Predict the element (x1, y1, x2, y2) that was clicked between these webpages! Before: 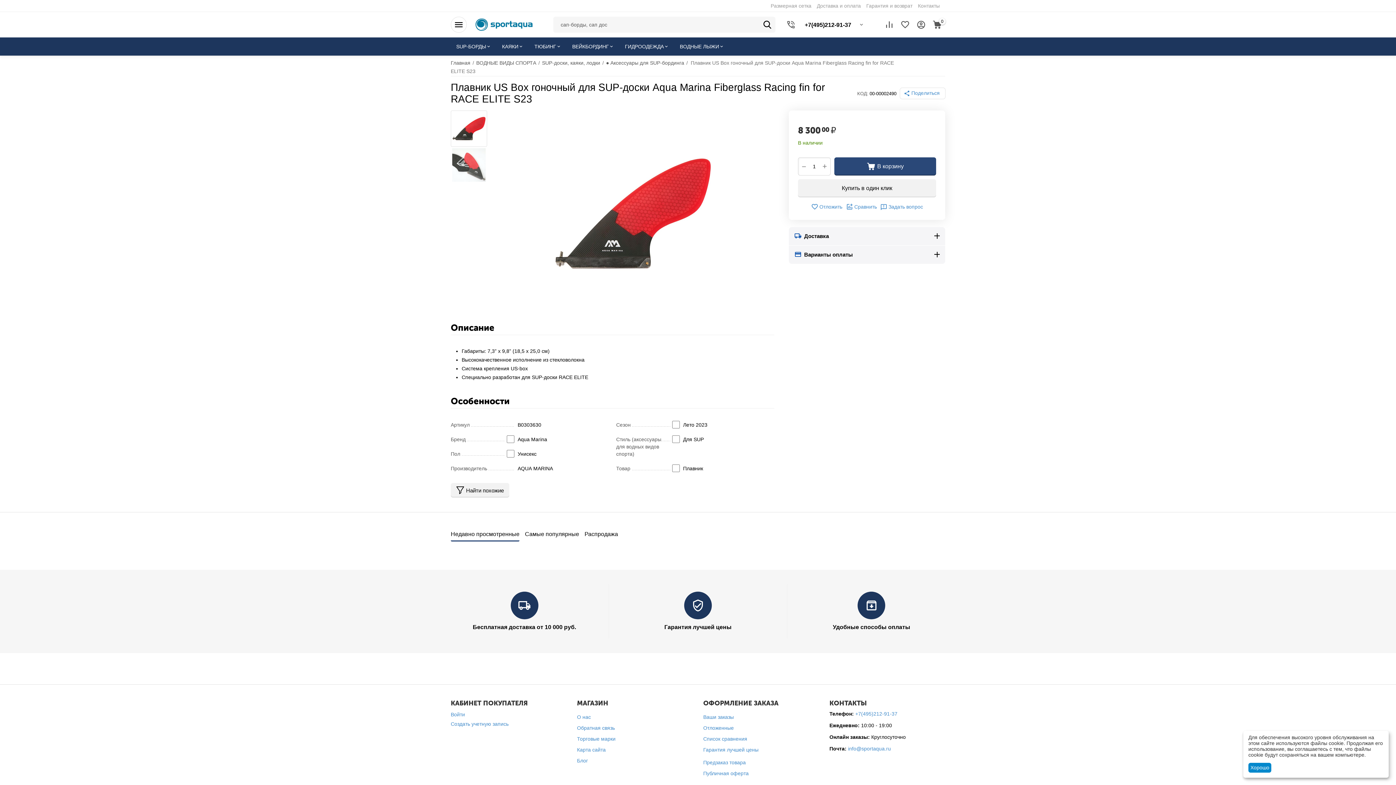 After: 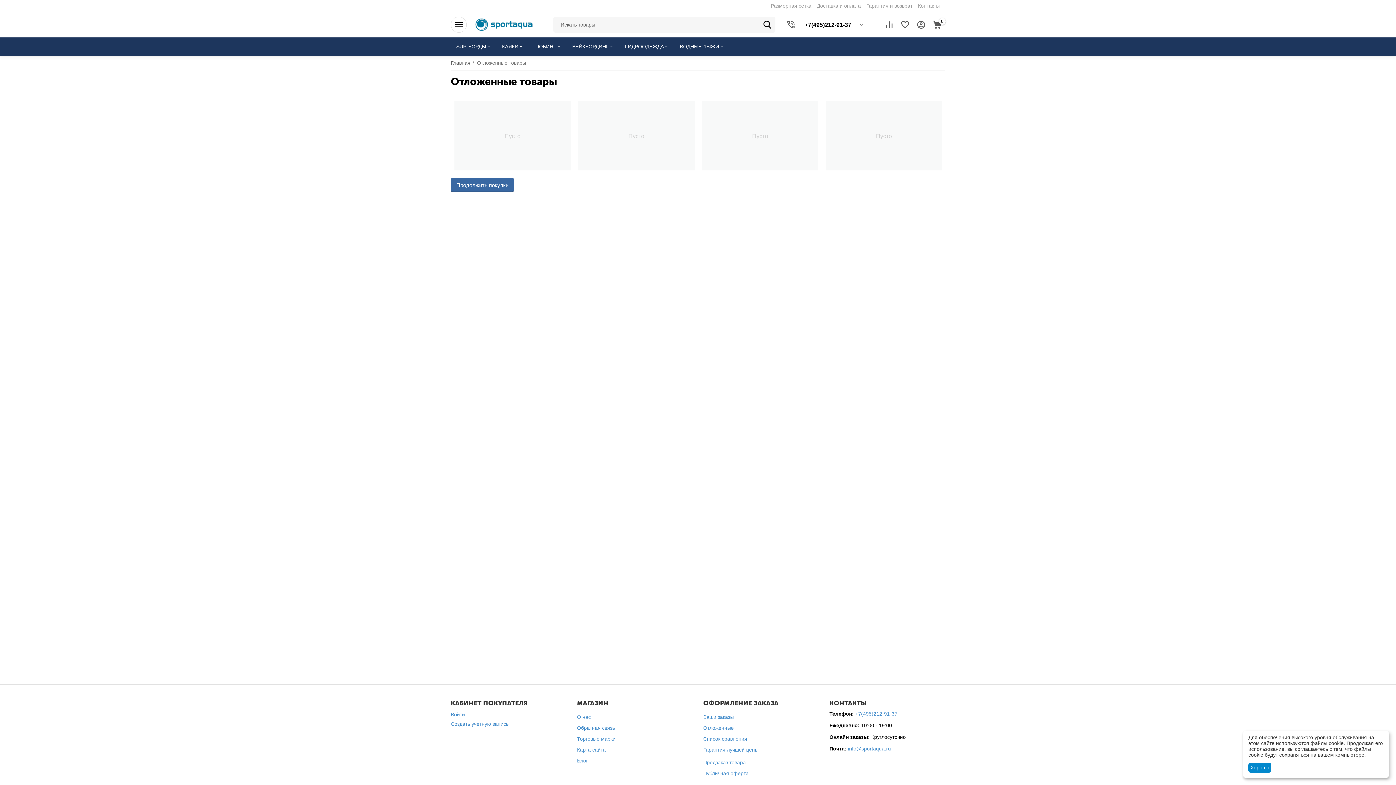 Action: bbox: (900, 16, 910, 32)